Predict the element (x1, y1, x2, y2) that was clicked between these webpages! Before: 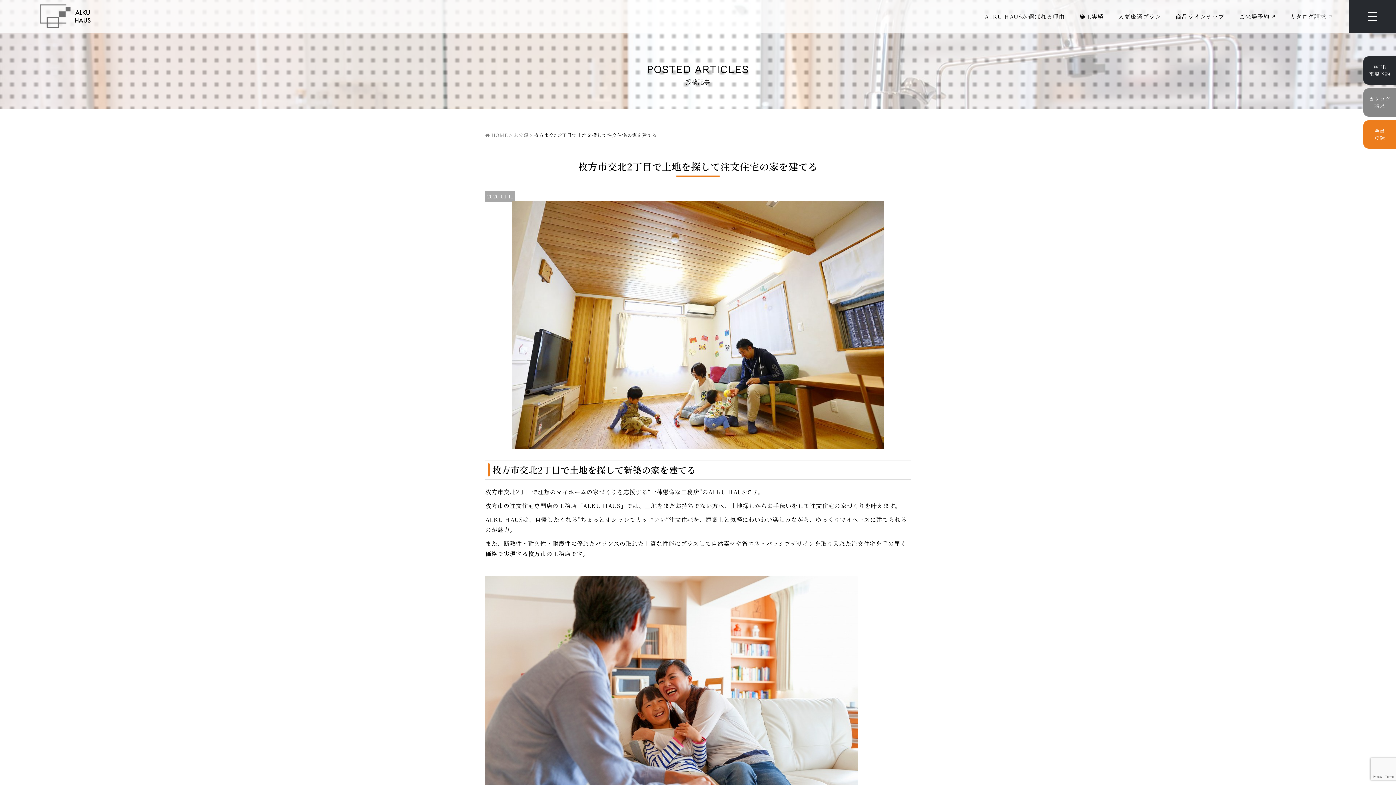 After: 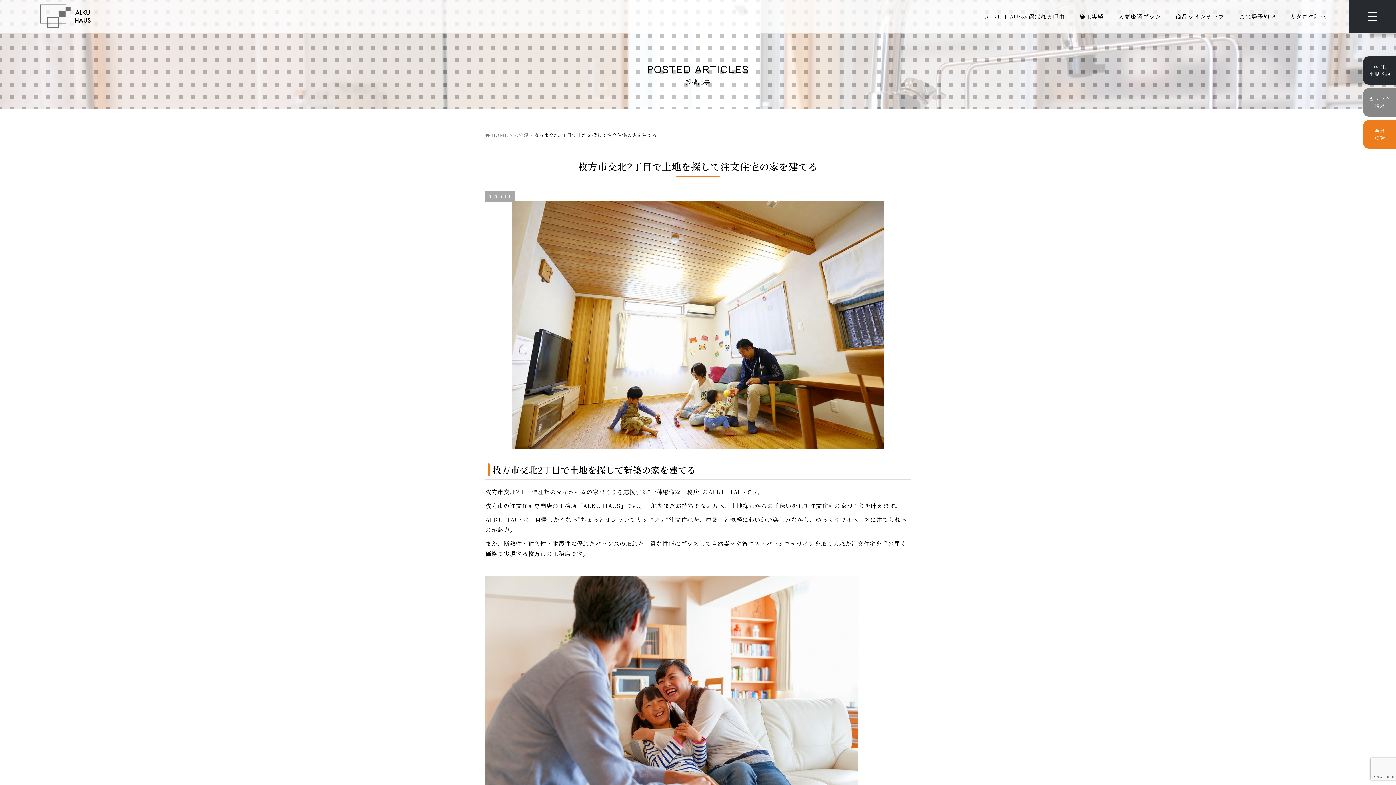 Action: bbox: (1353, 720, 1380, 749)